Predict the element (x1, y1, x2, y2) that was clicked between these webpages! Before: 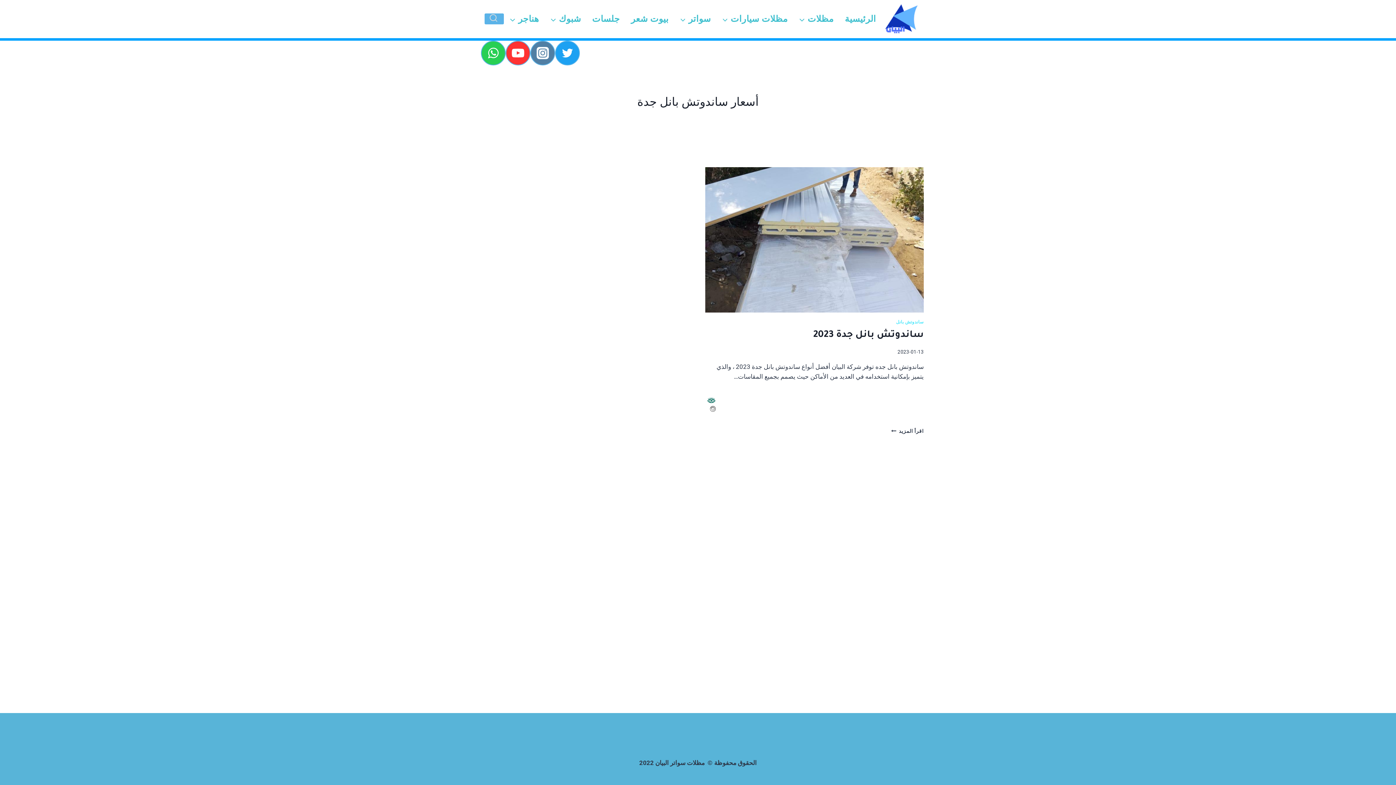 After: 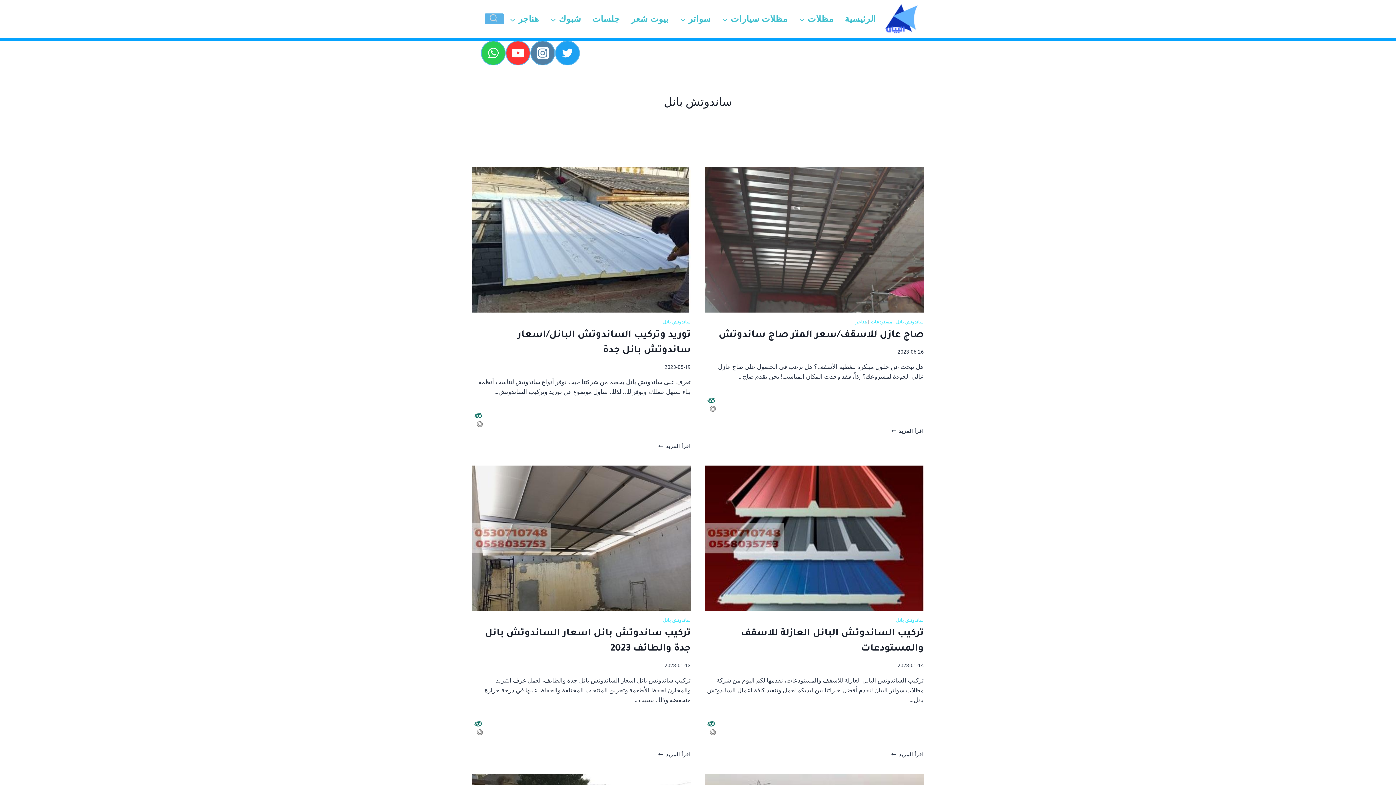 Action: bbox: (896, 319, 924, 324) label: ساندوتش بانل